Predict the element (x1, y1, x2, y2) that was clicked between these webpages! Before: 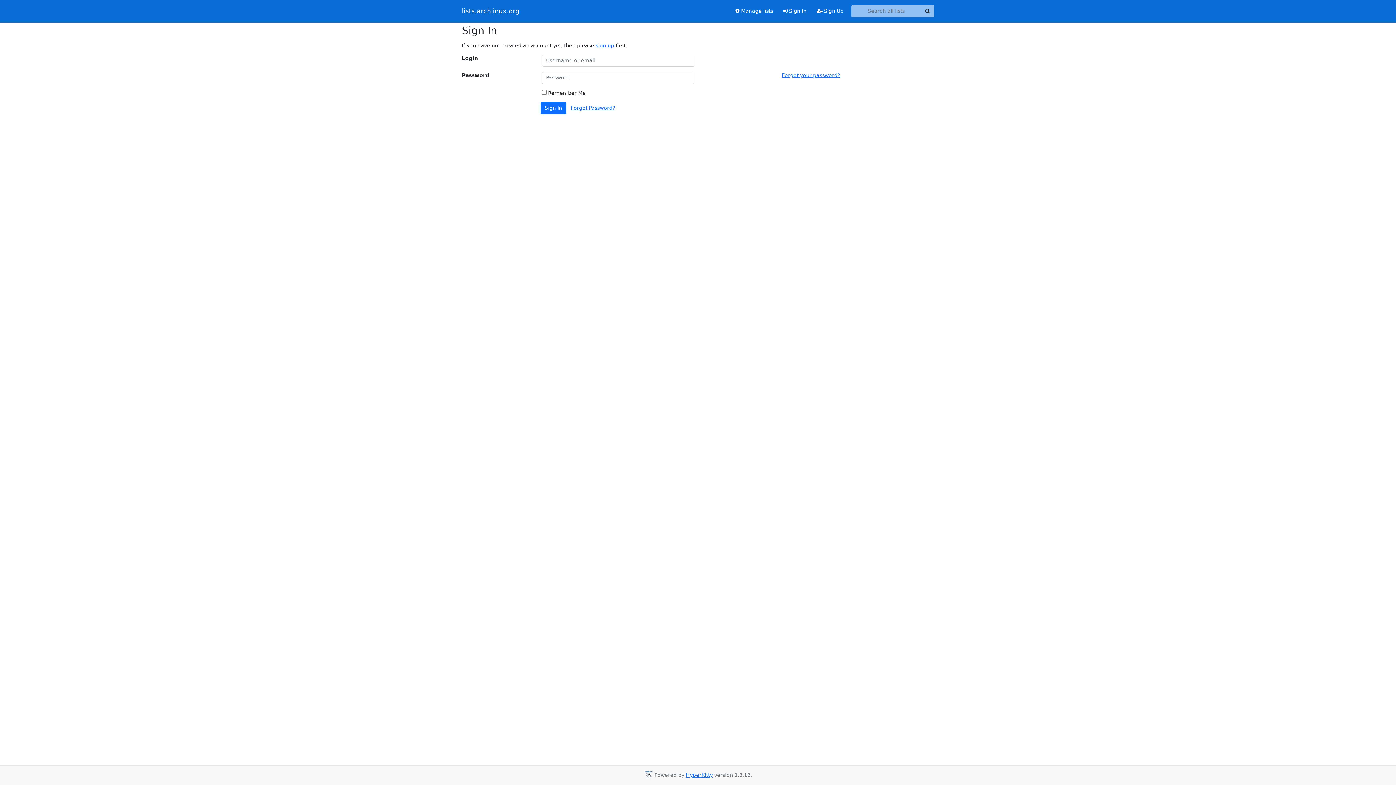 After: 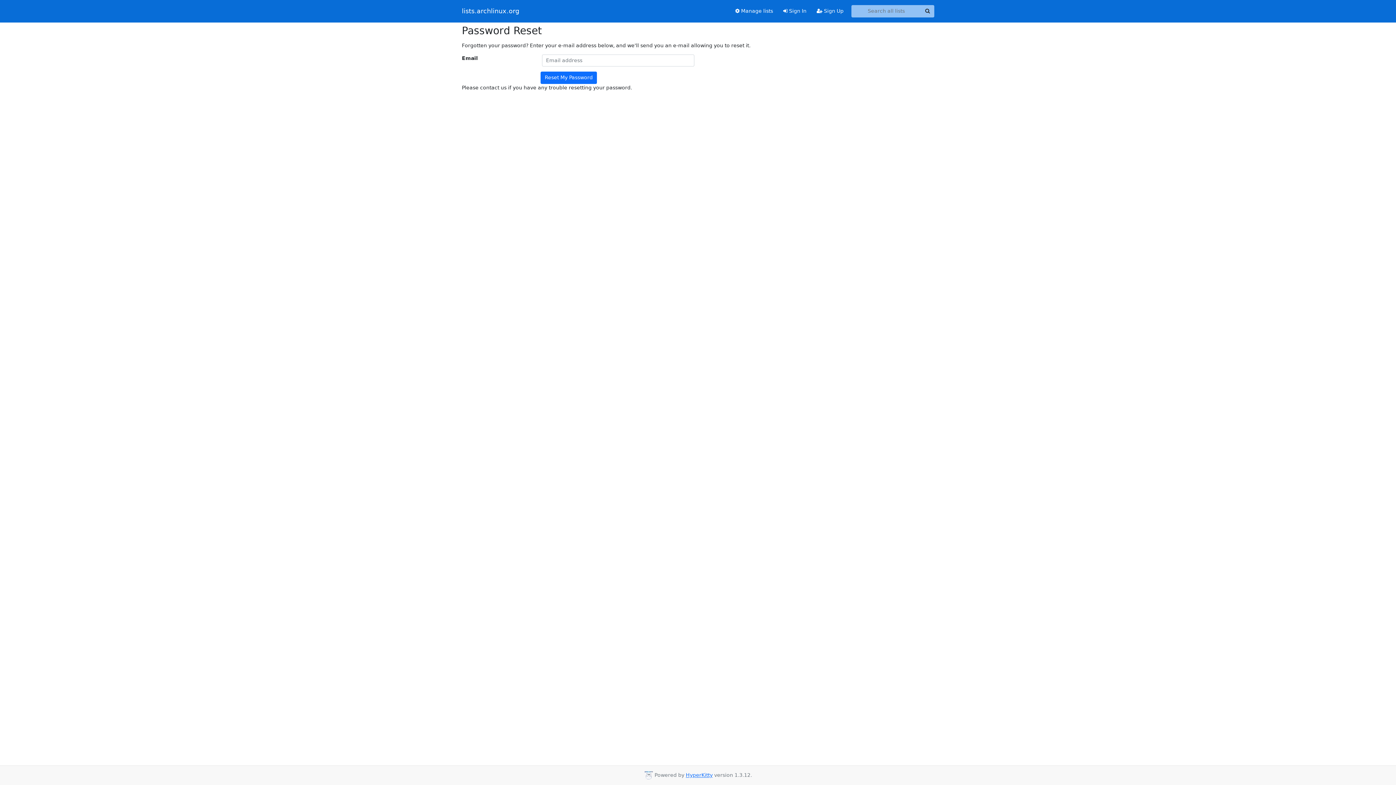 Action: label: Forgot Password? bbox: (570, 105, 615, 110)